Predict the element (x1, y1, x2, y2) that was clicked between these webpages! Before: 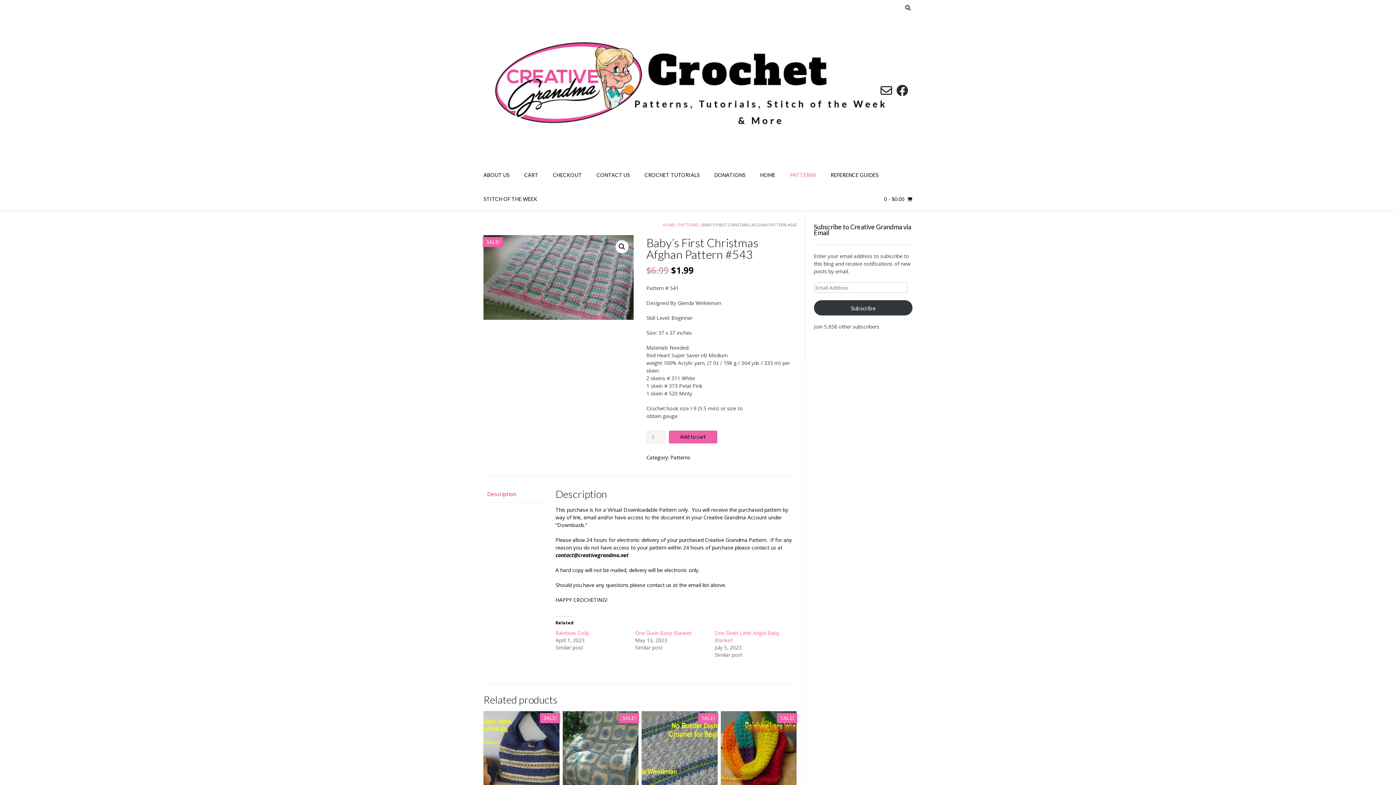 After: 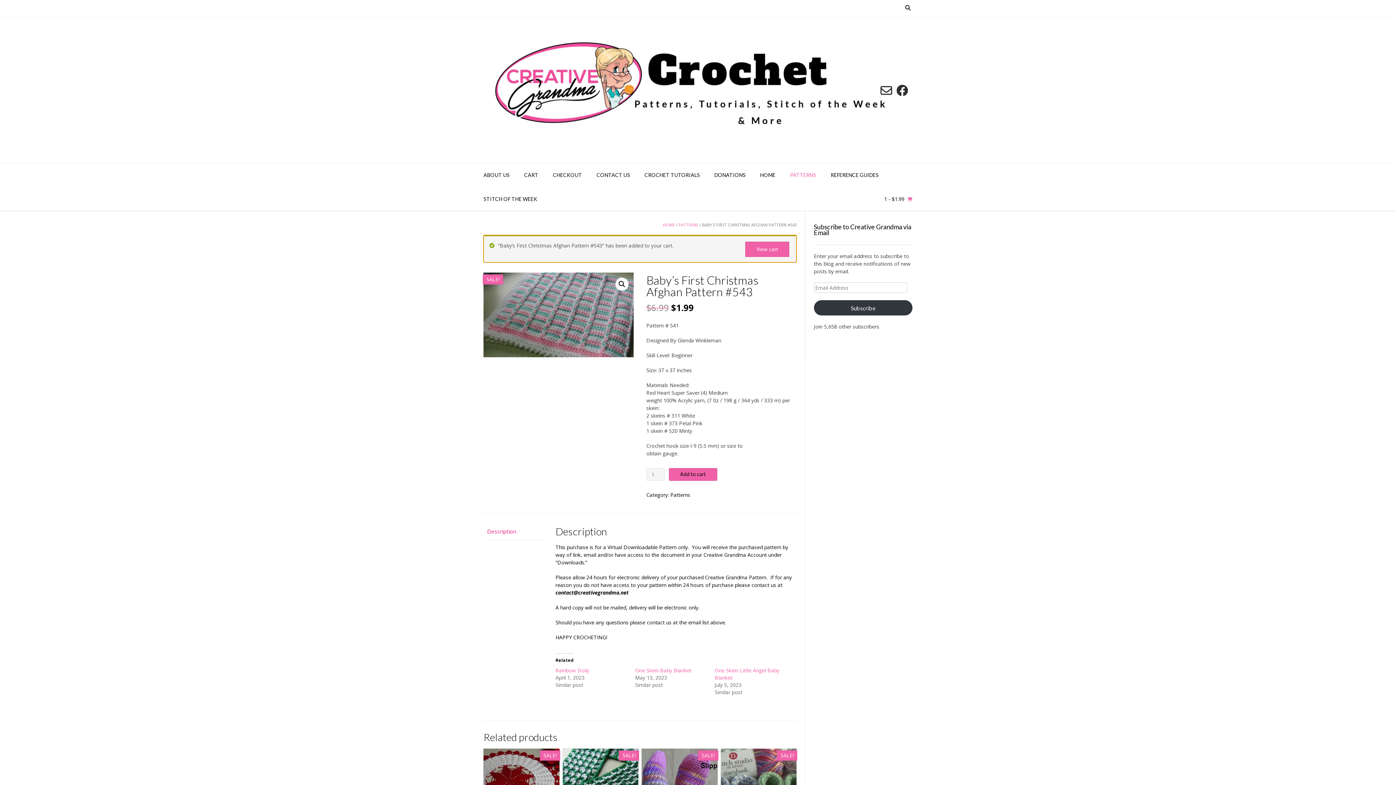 Action: label: Add to cart bbox: (669, 431, 717, 443)